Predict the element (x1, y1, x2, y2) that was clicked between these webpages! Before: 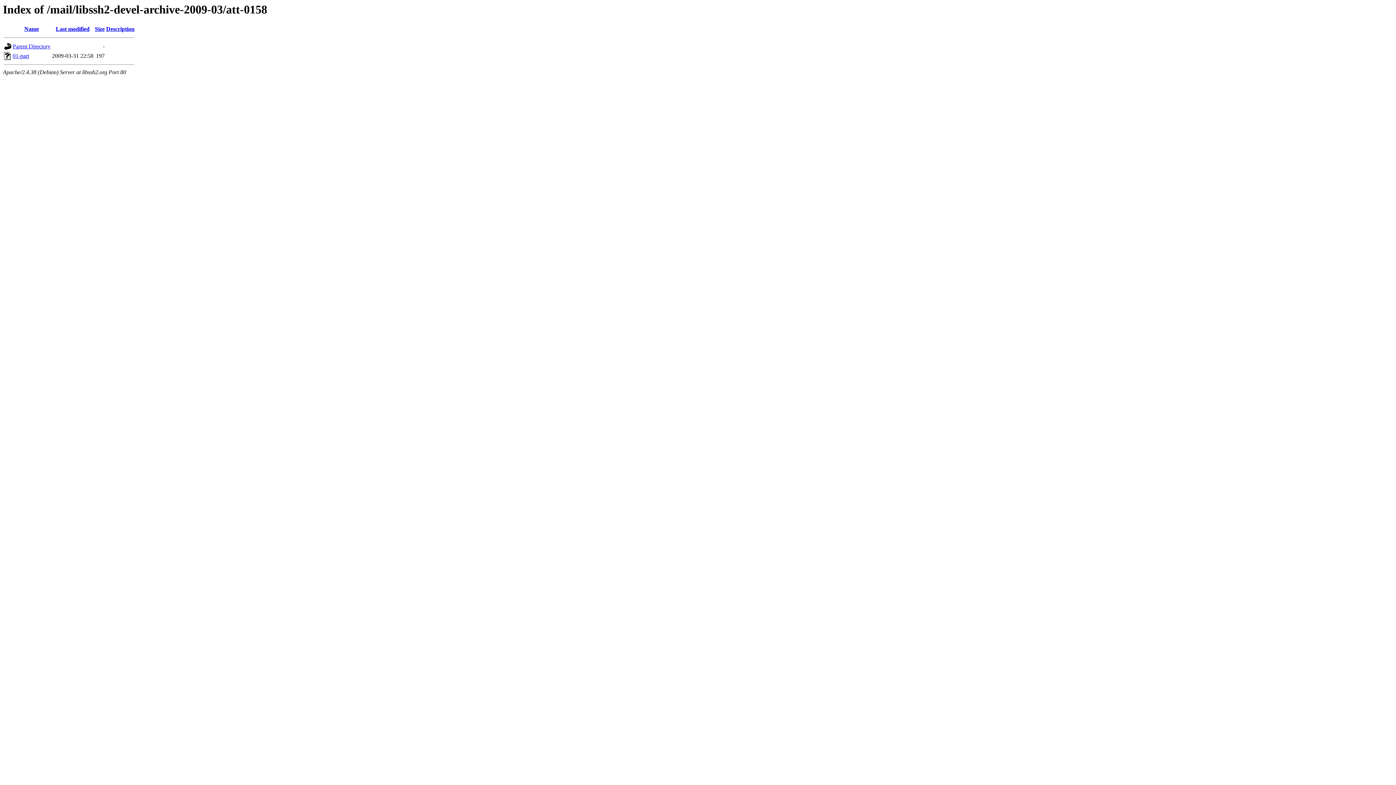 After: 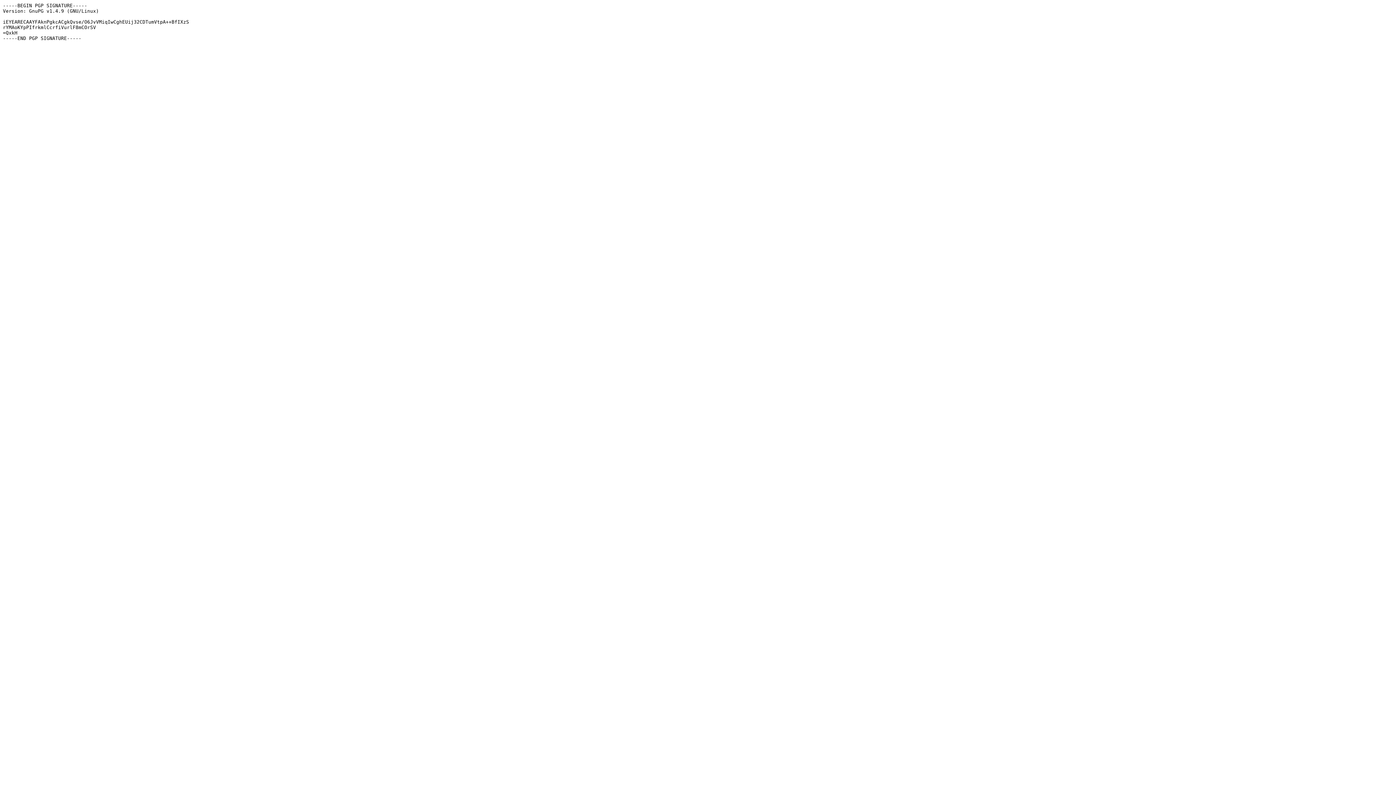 Action: bbox: (12, 52, 29, 59) label: 01-part